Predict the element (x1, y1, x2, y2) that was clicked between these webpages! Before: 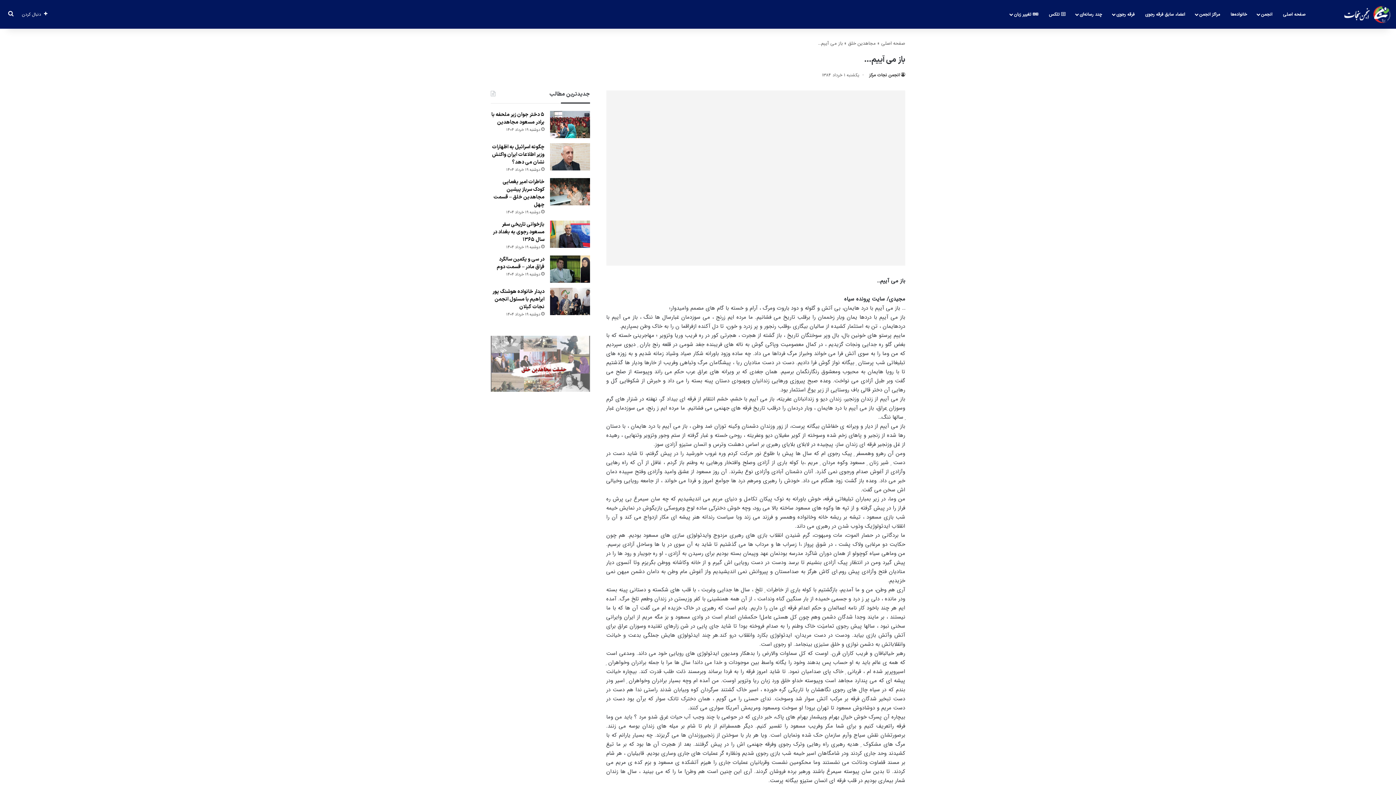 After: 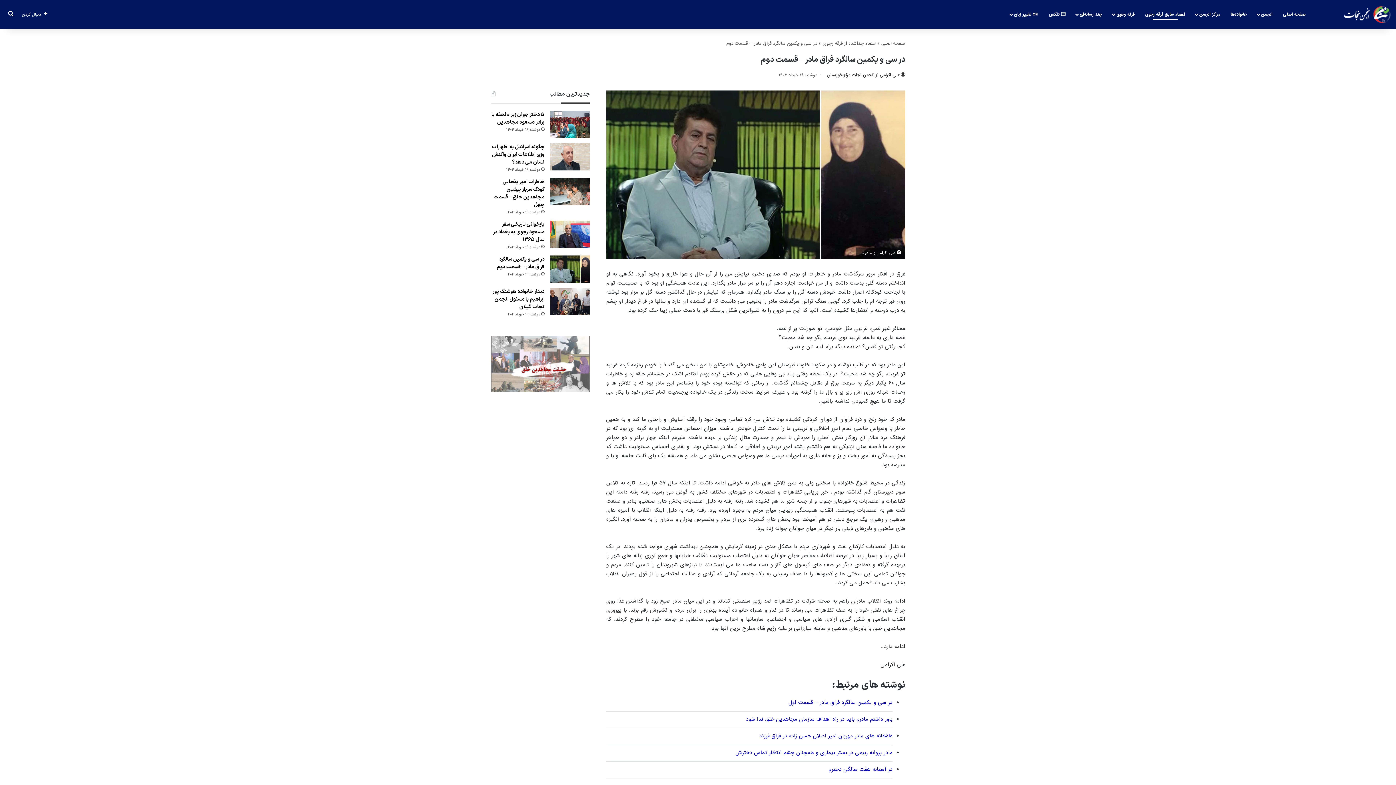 Action: label: در سی و یکمین سالگرد فراق مادر – قسمت دوم bbox: (550, 255, 590, 282)